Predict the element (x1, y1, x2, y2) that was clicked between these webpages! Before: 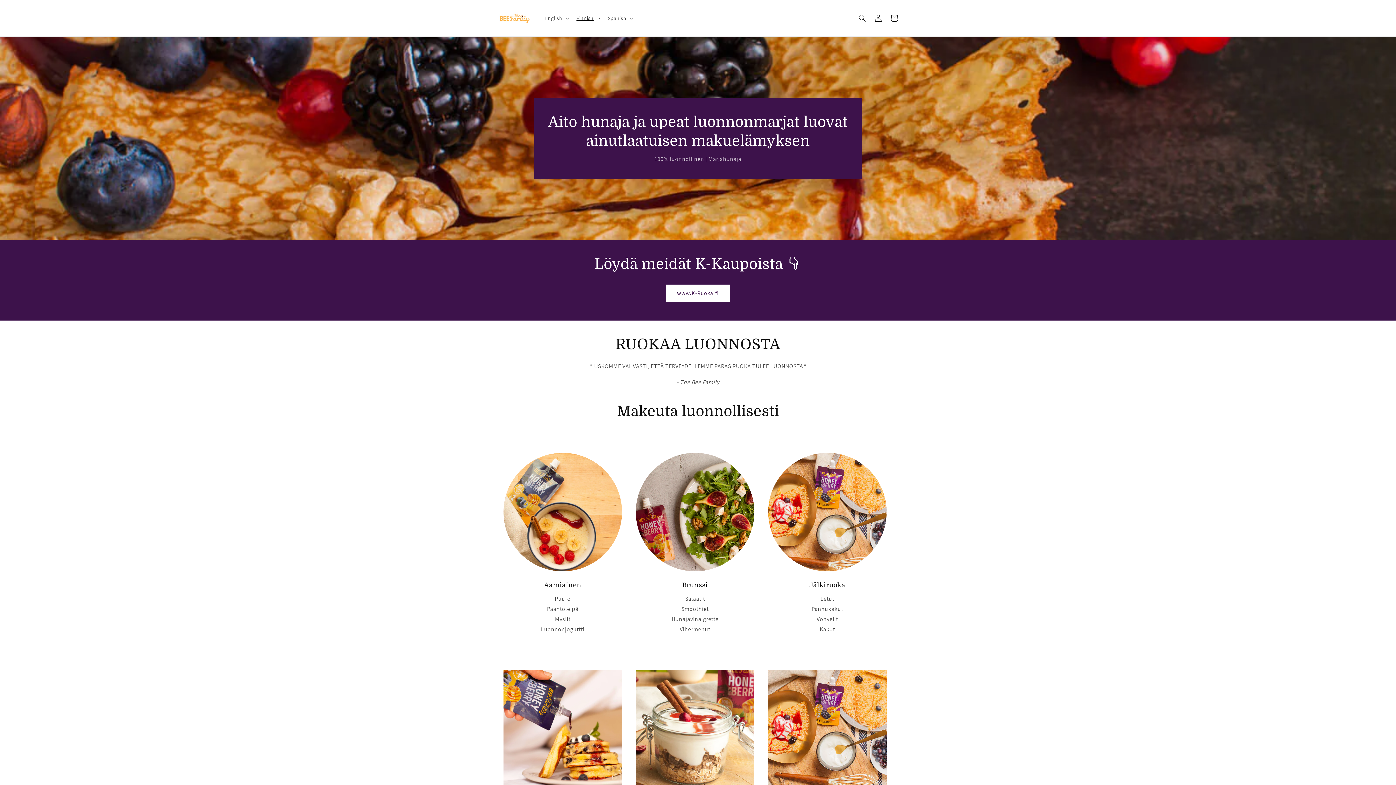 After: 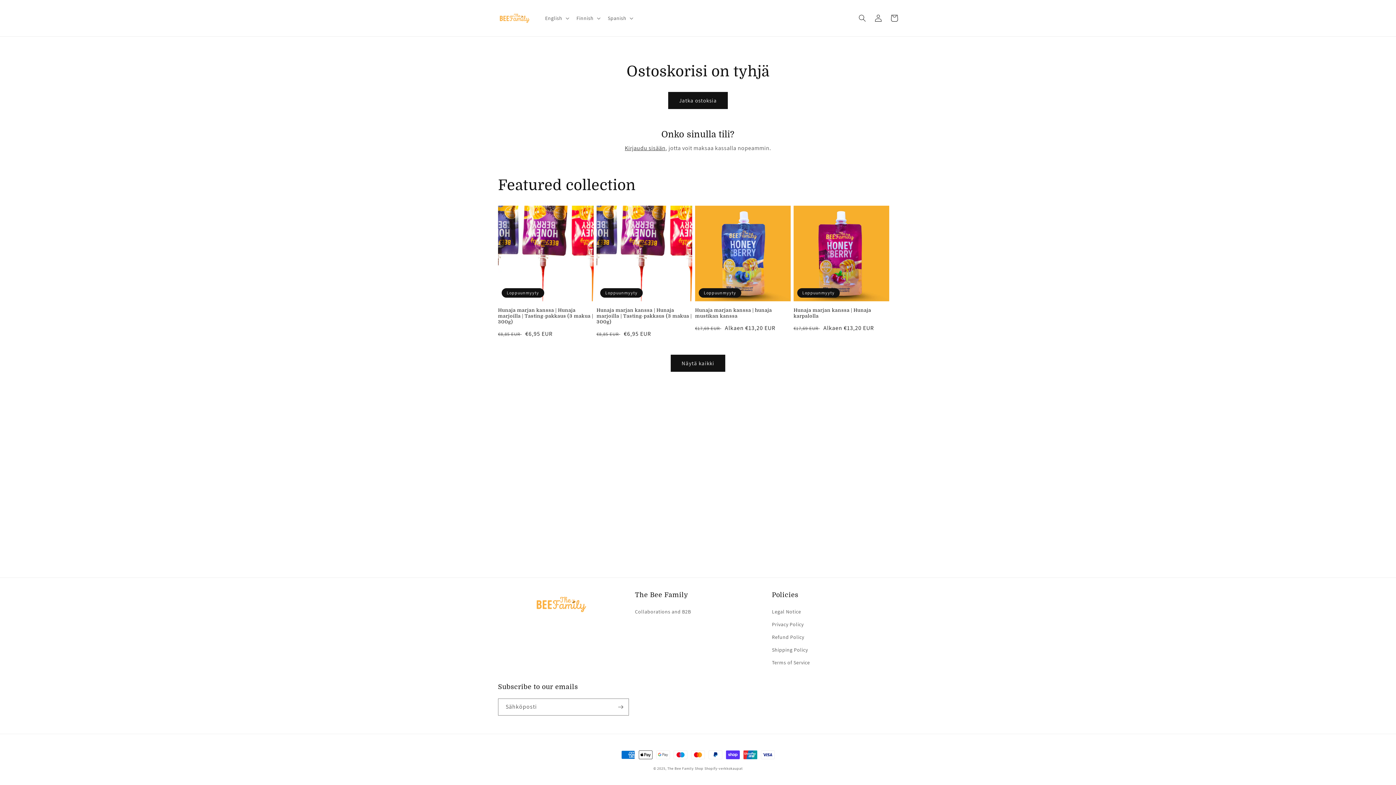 Action: label: Ostoskori bbox: (886, 10, 902, 26)